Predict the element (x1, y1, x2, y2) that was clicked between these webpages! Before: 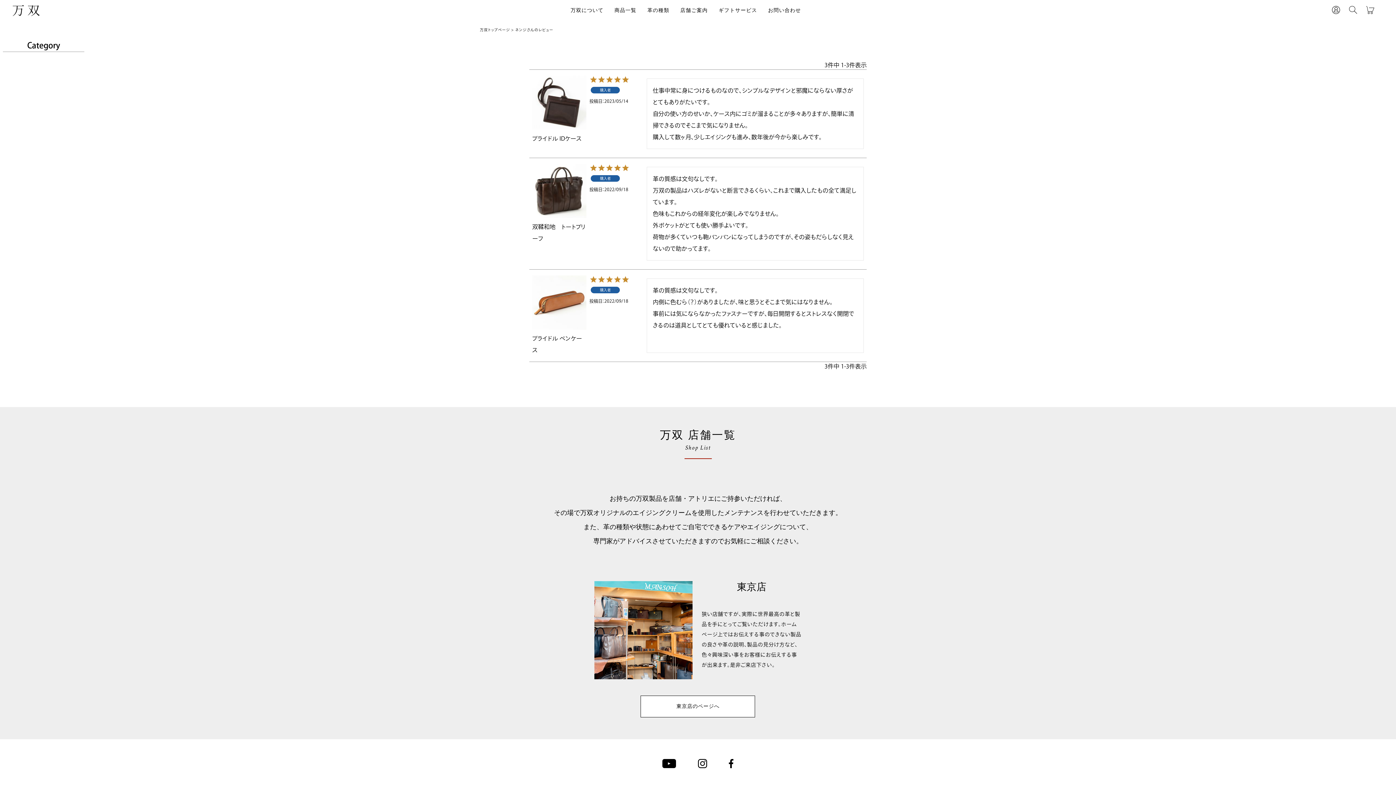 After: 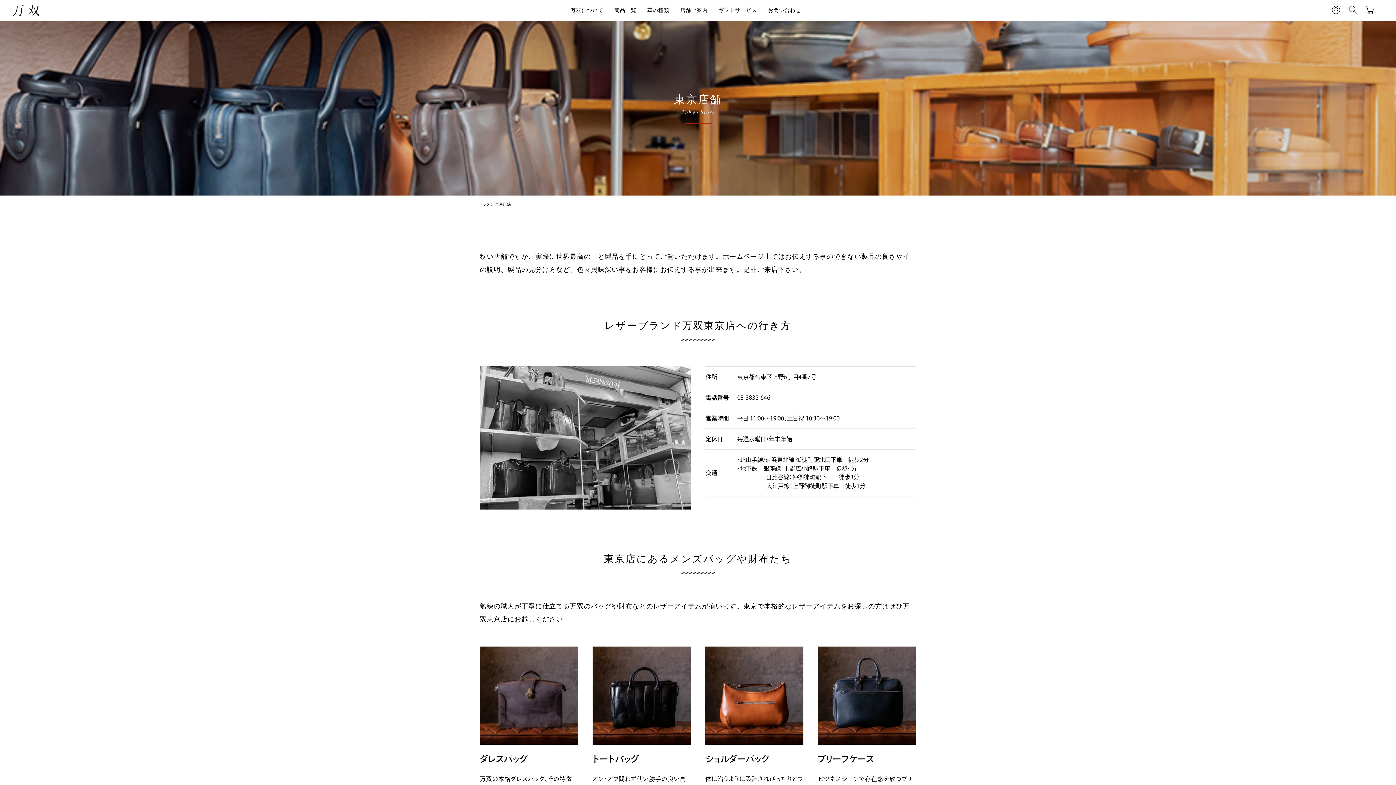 Action: label: 東京店のページへ bbox: (640, 696, 755, 717)